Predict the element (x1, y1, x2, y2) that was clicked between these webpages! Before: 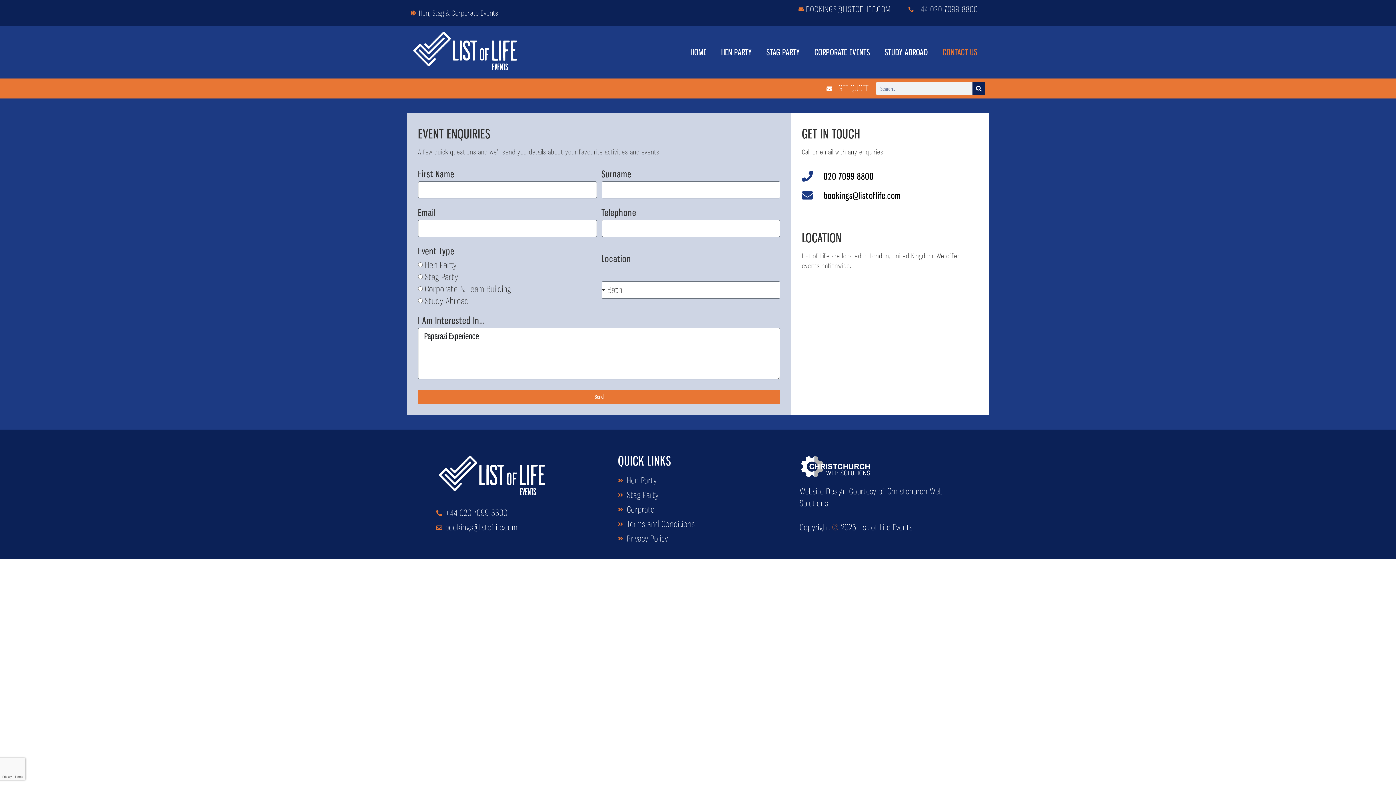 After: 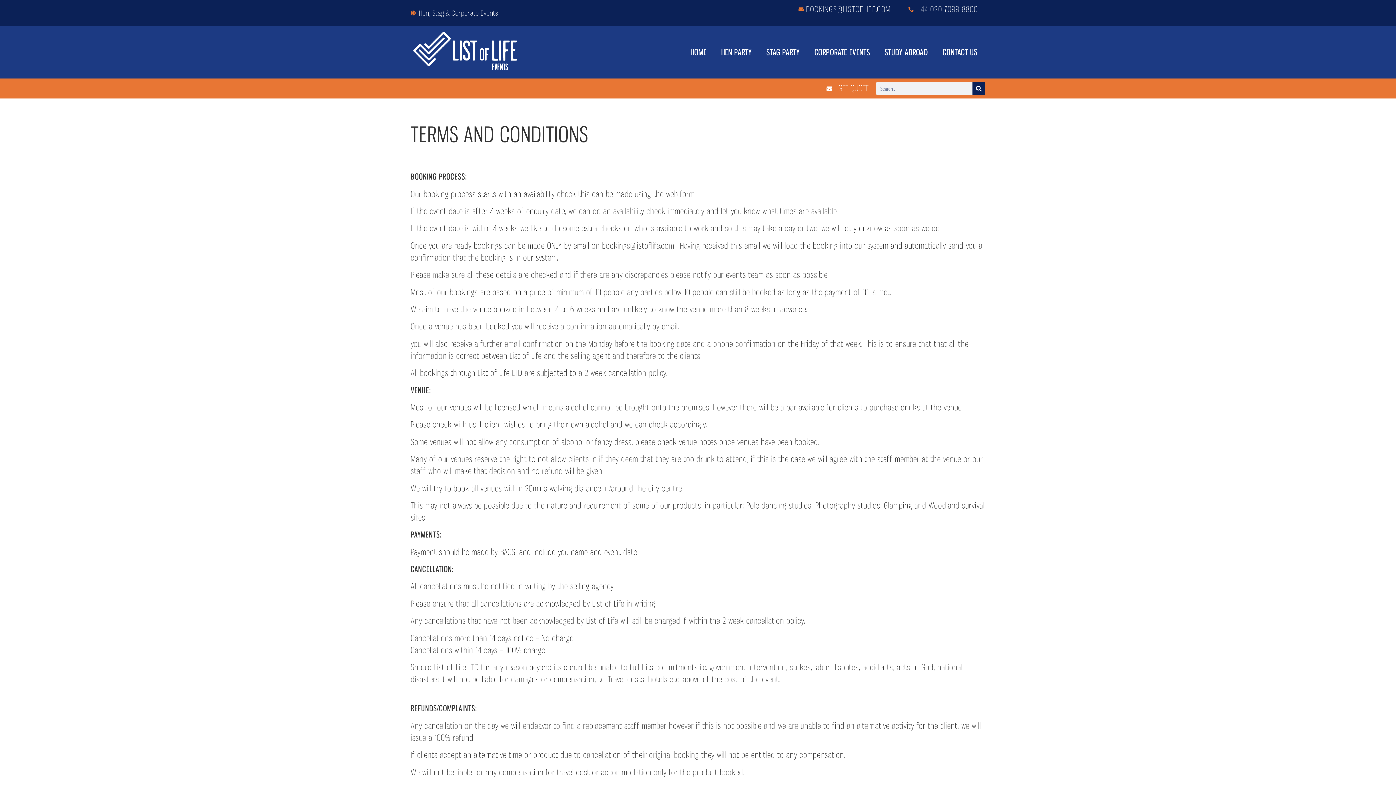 Action: bbox: (618, 518, 778, 530) label: Terms and Conditions